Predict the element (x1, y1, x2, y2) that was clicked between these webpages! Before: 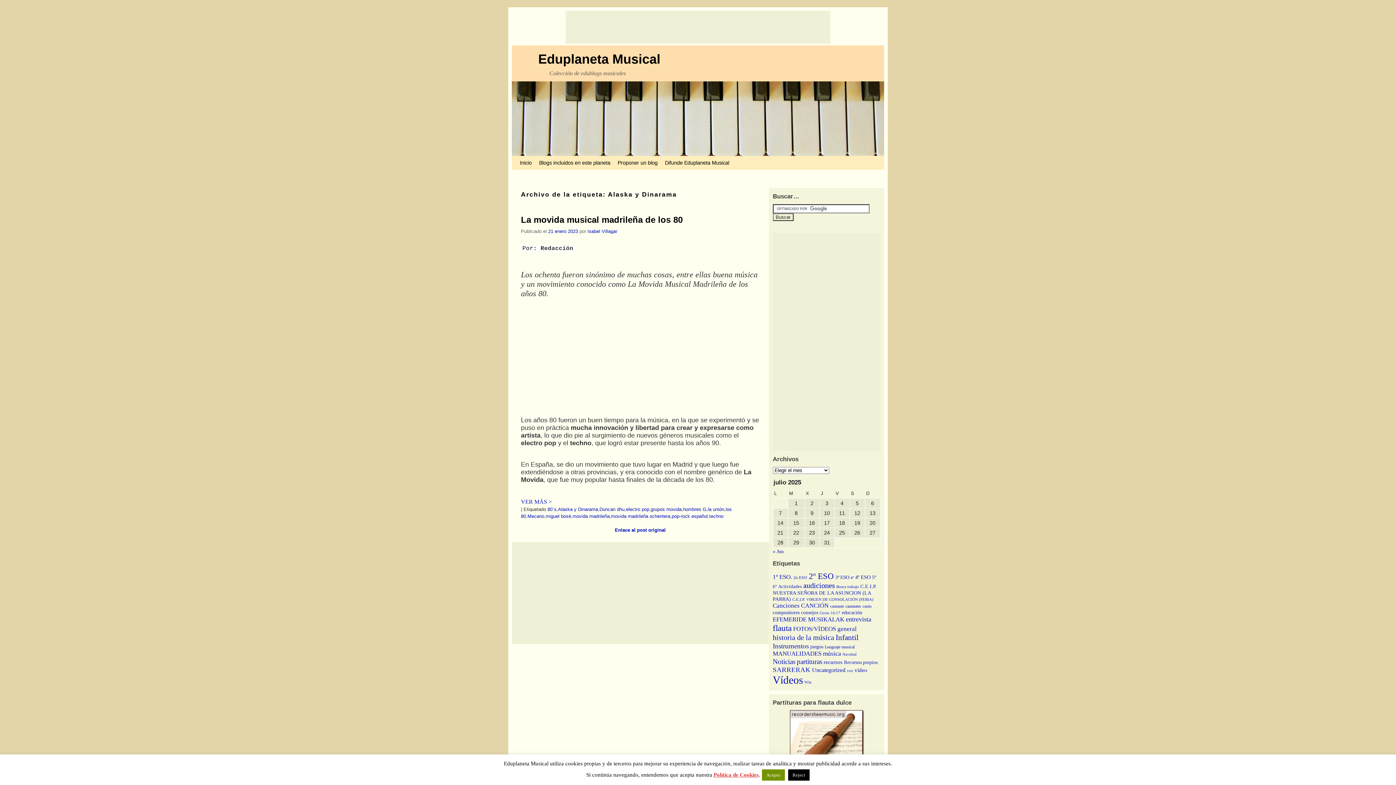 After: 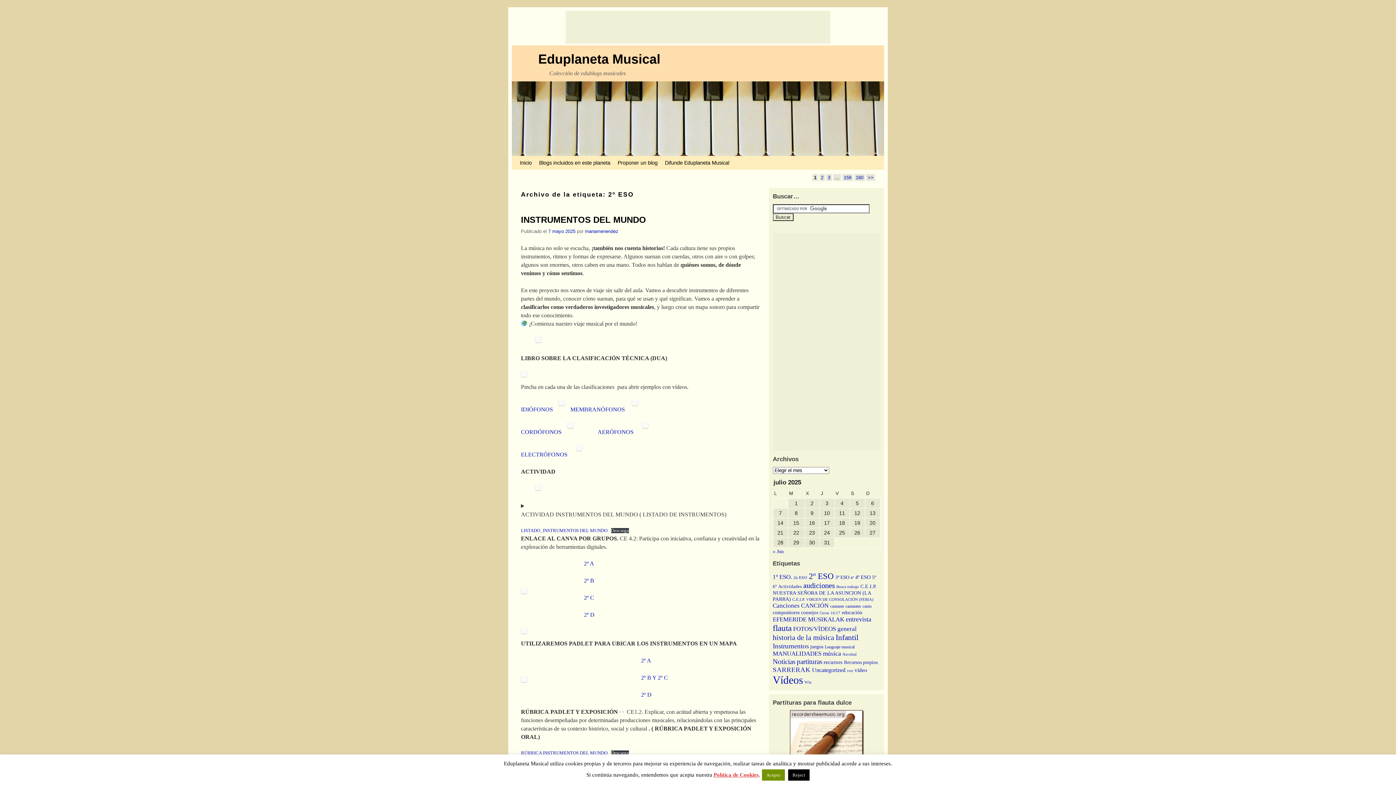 Action: label: 2º ESO (797 elementos) bbox: (808, 571, 834, 580)